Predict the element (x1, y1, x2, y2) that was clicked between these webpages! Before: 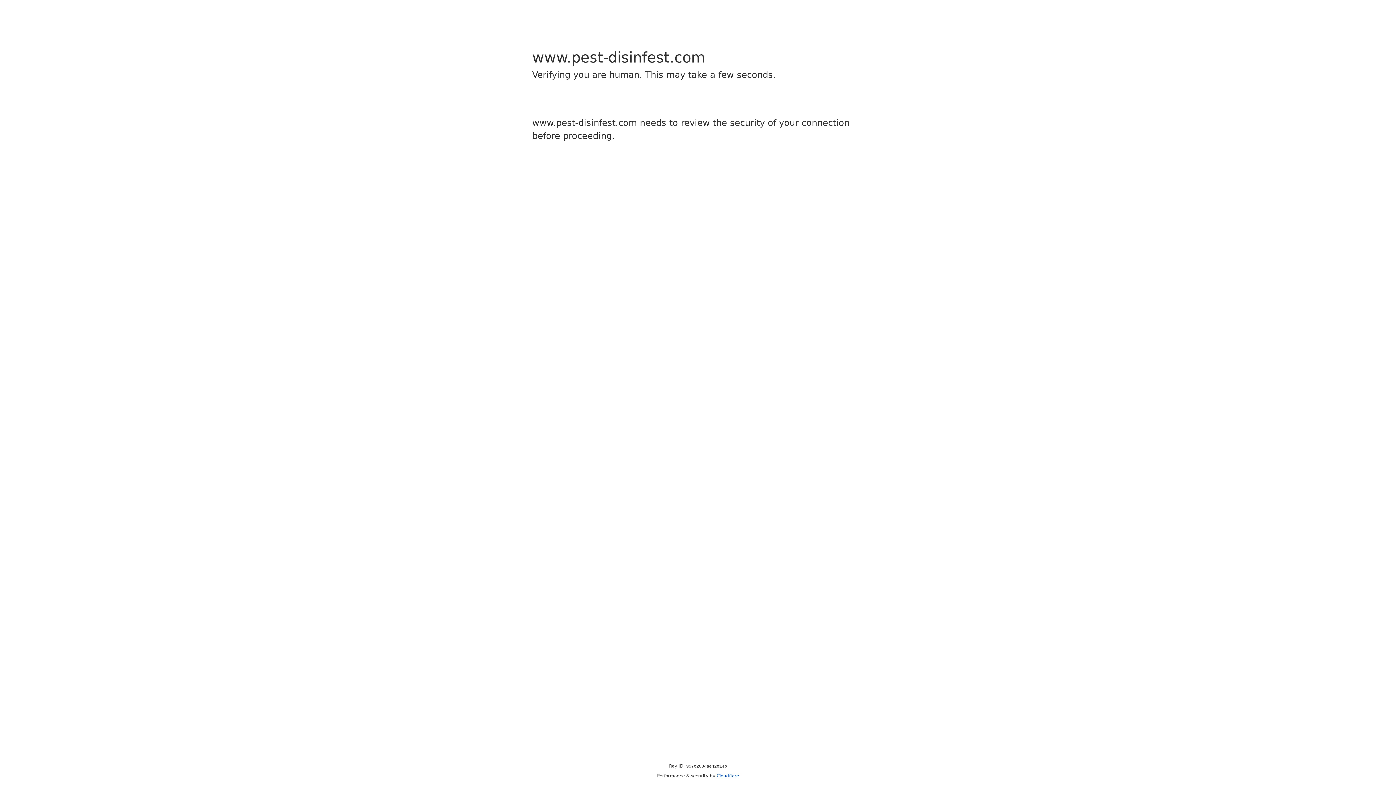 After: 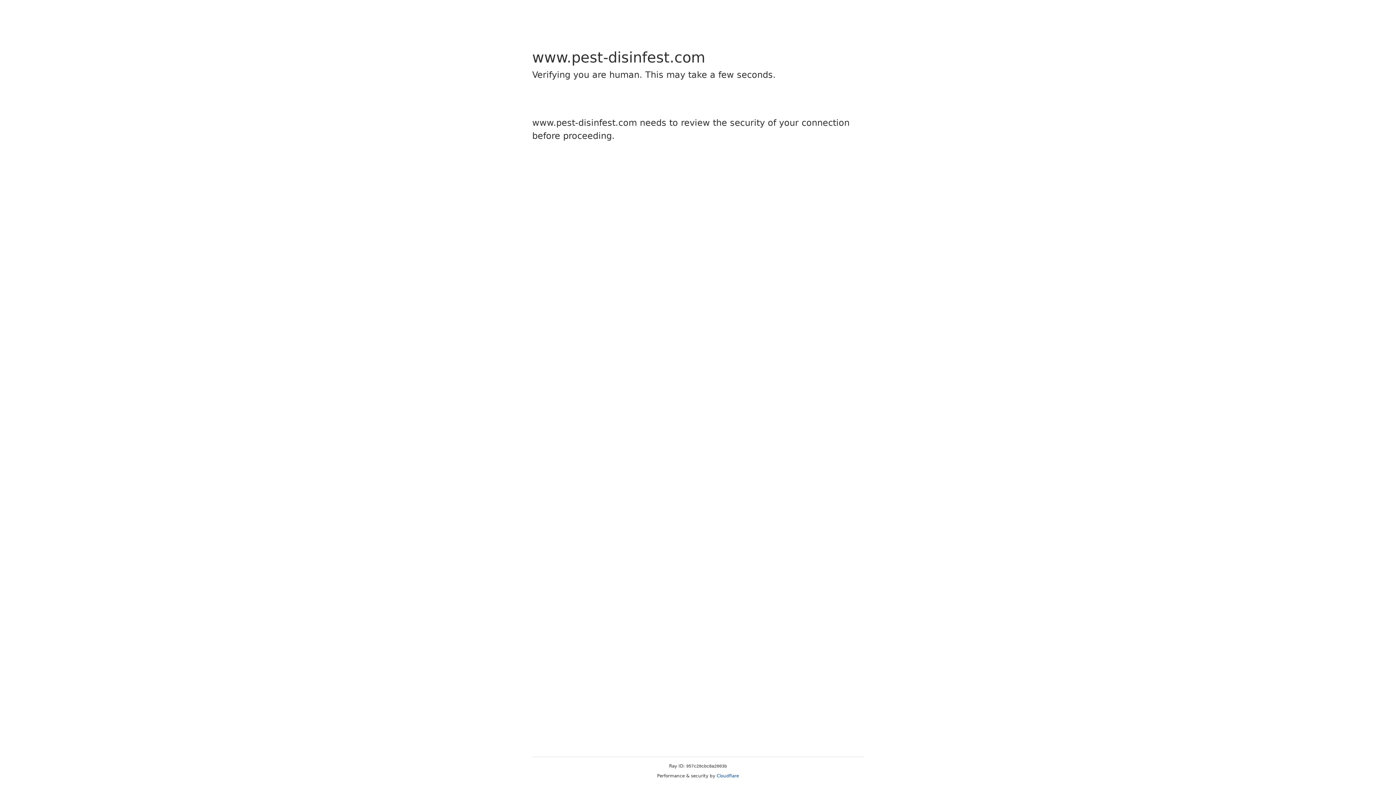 Action: label: Cloudflare bbox: (716, 773, 739, 778)